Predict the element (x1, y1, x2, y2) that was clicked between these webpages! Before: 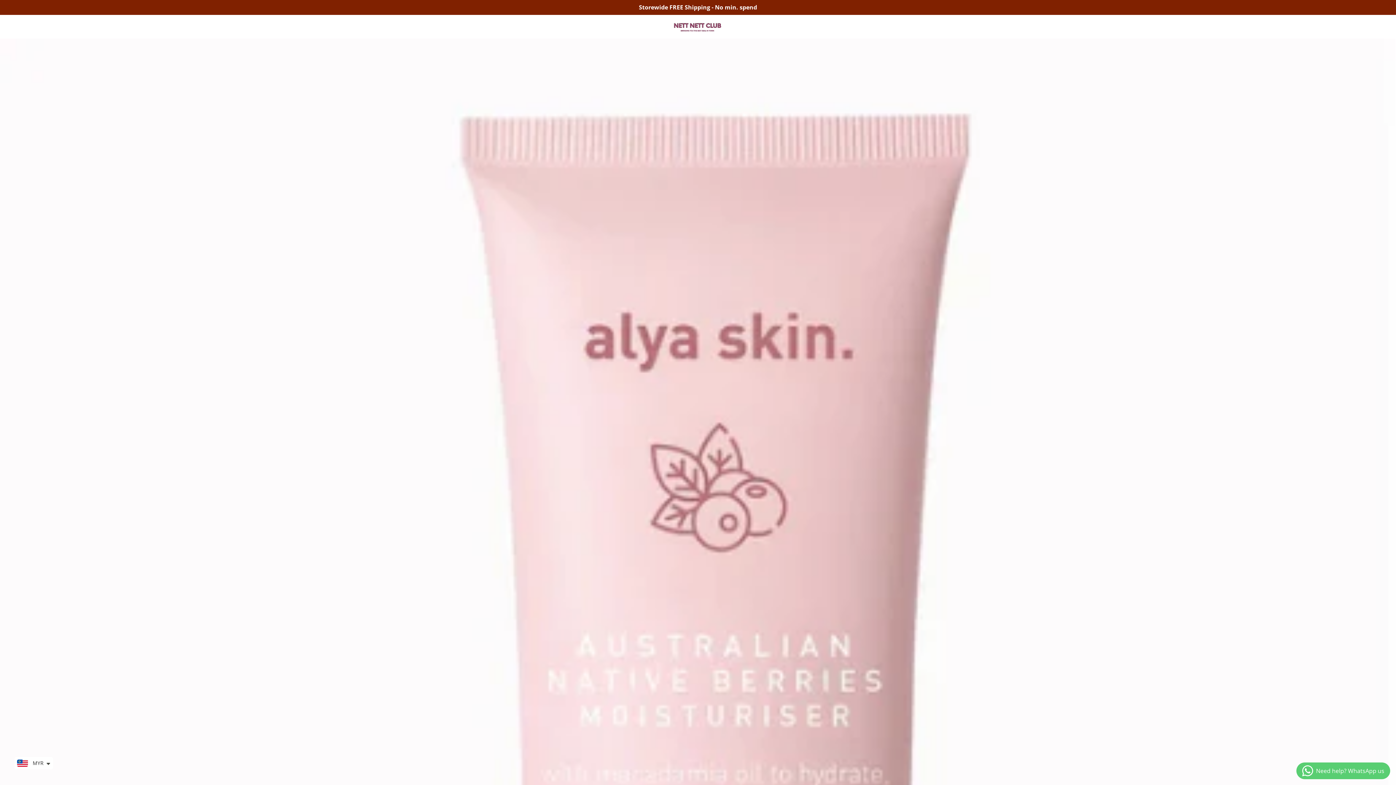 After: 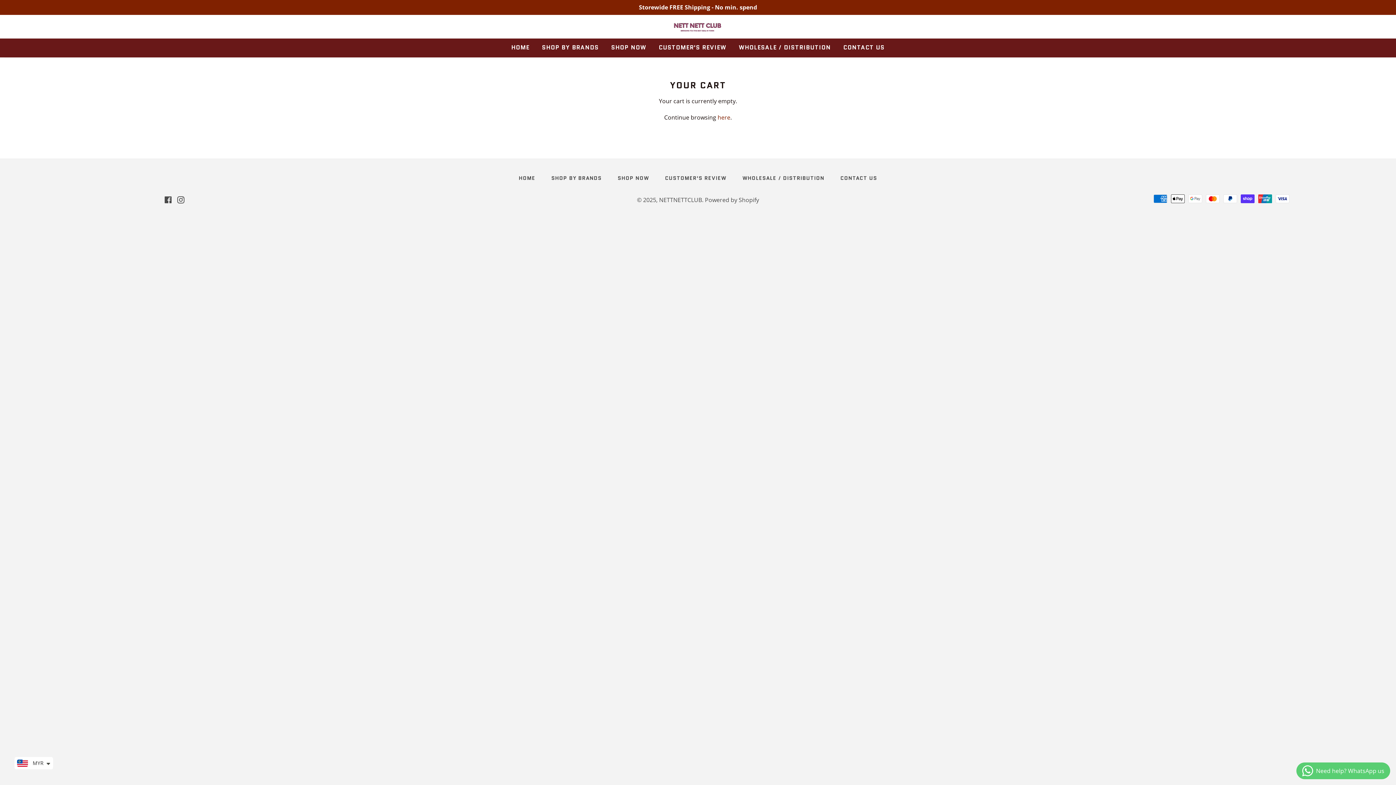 Action: label: Cart bbox: (1375, 15, 1392, 37)